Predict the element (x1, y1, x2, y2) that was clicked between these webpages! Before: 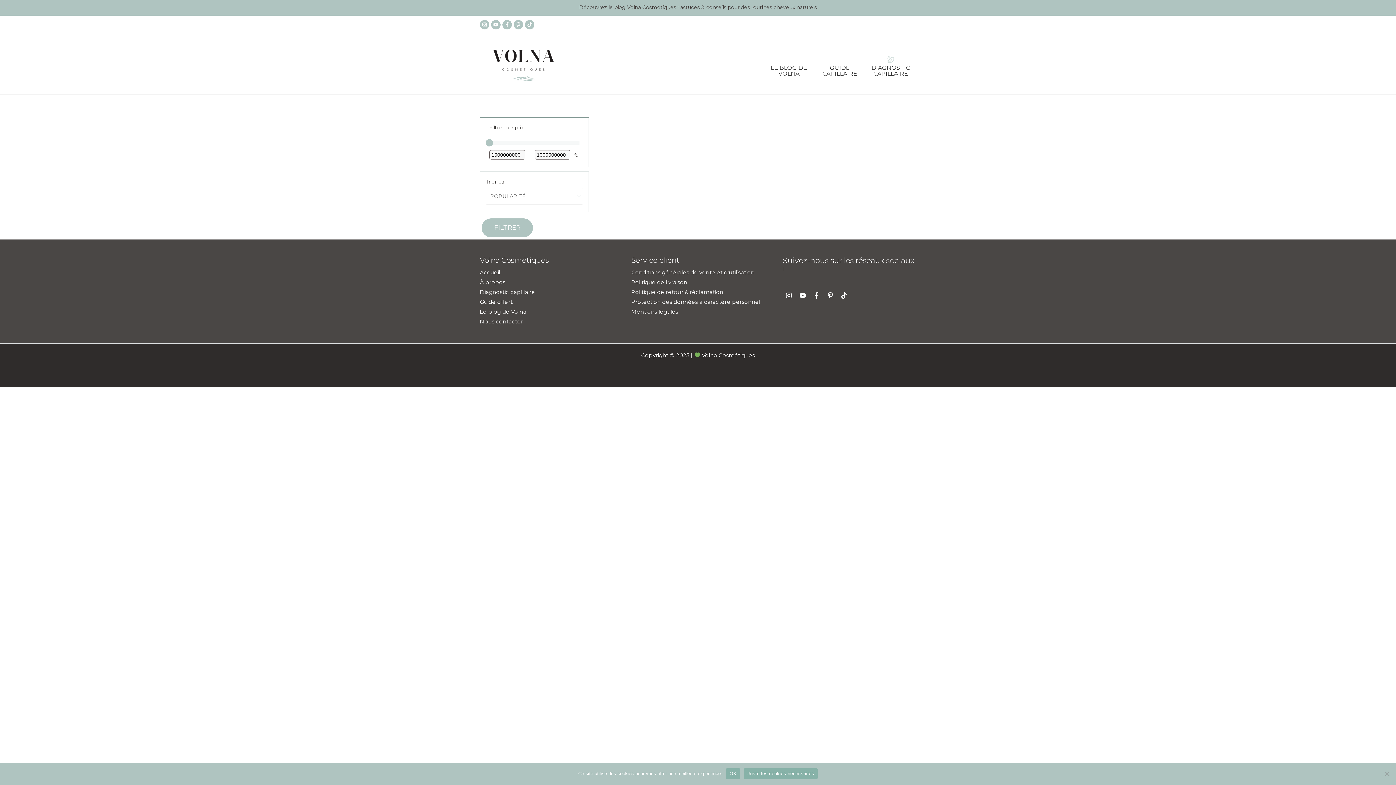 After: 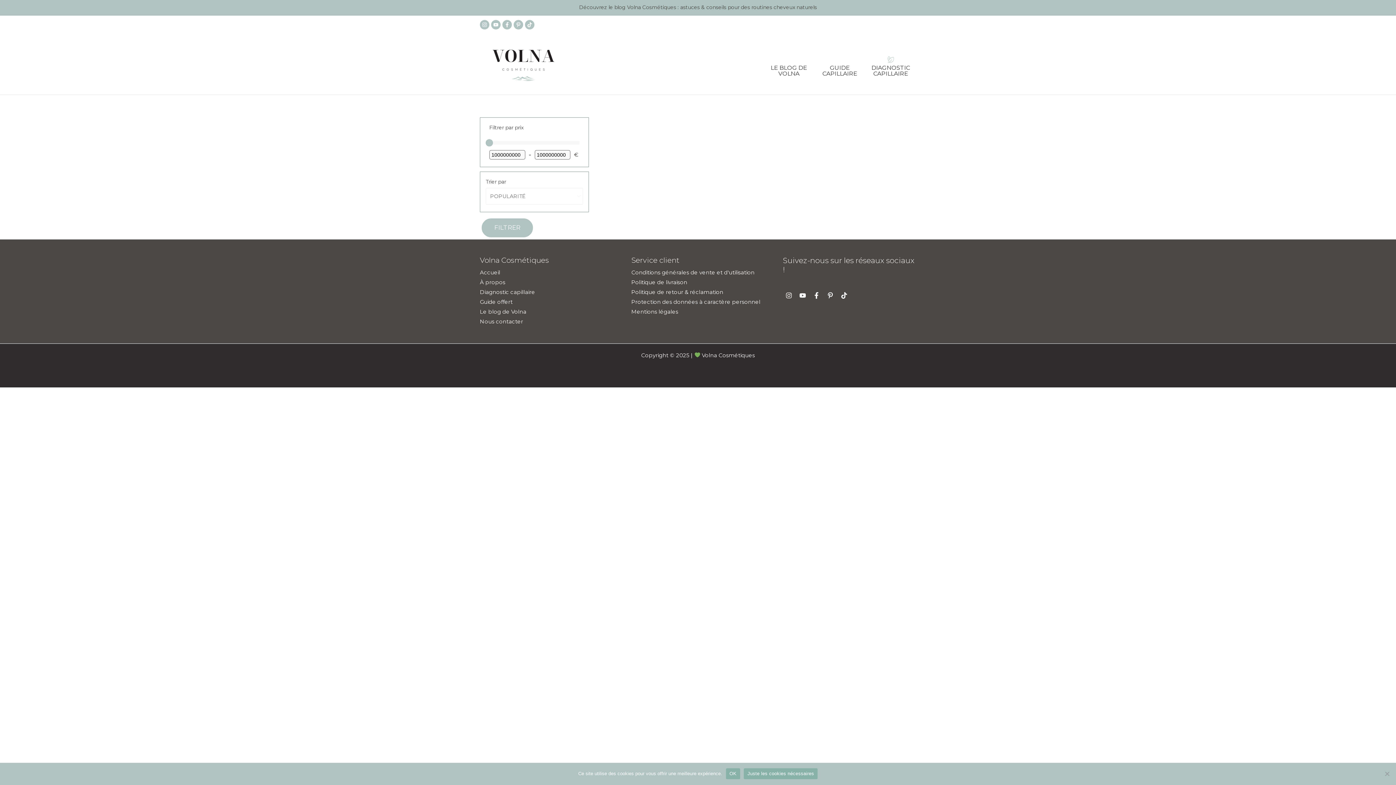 Action: bbox: (810, 289, 823, 301) label: Facebook